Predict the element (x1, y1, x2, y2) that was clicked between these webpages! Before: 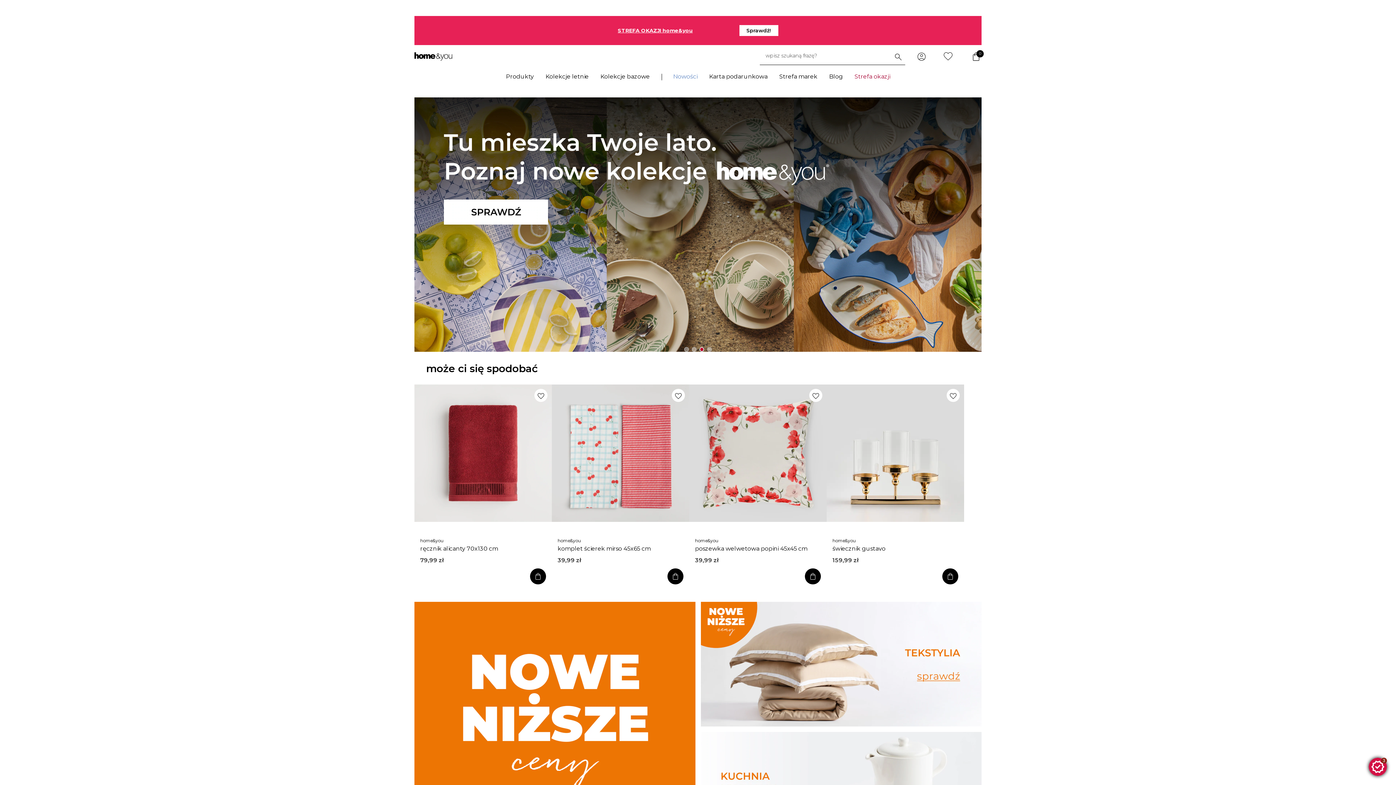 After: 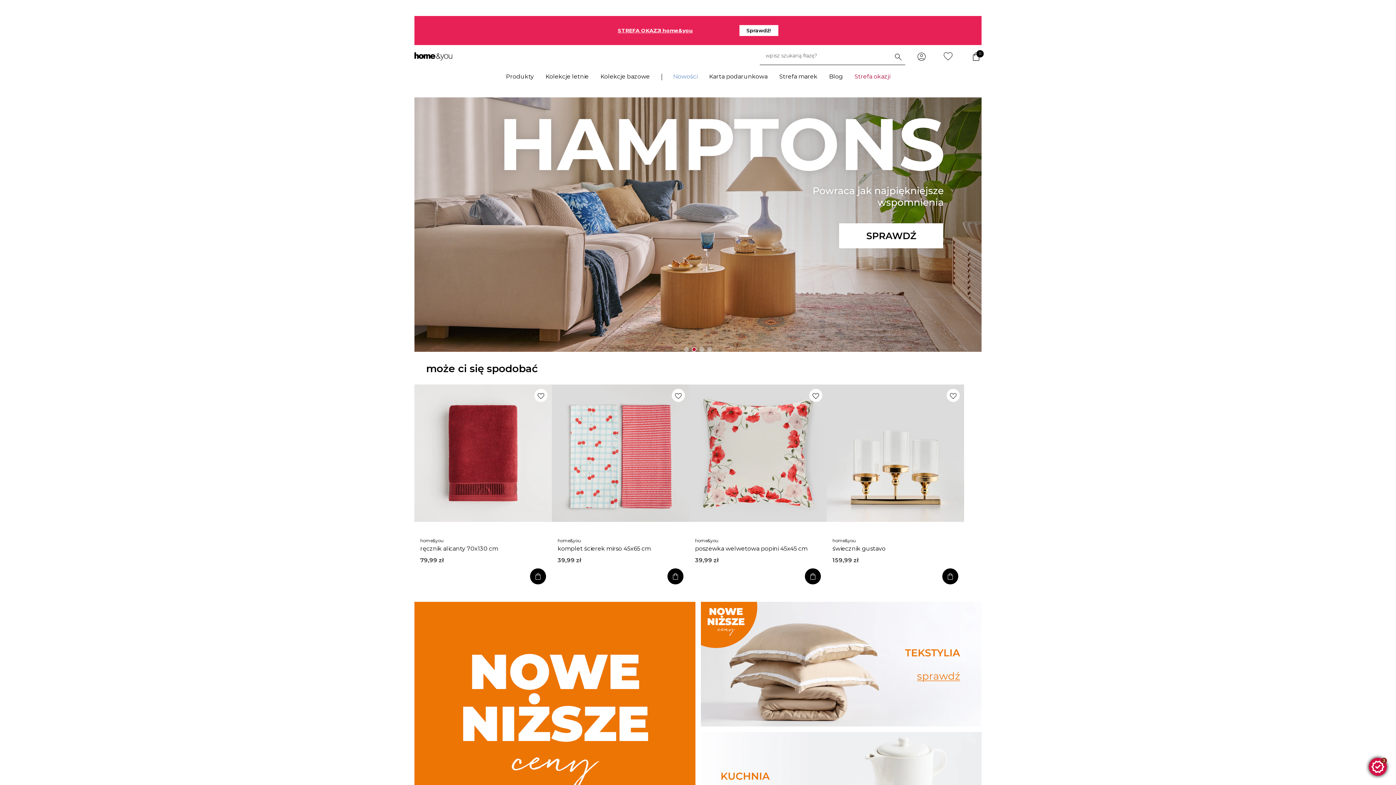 Action: bbox: (692, 347, 696, 352)